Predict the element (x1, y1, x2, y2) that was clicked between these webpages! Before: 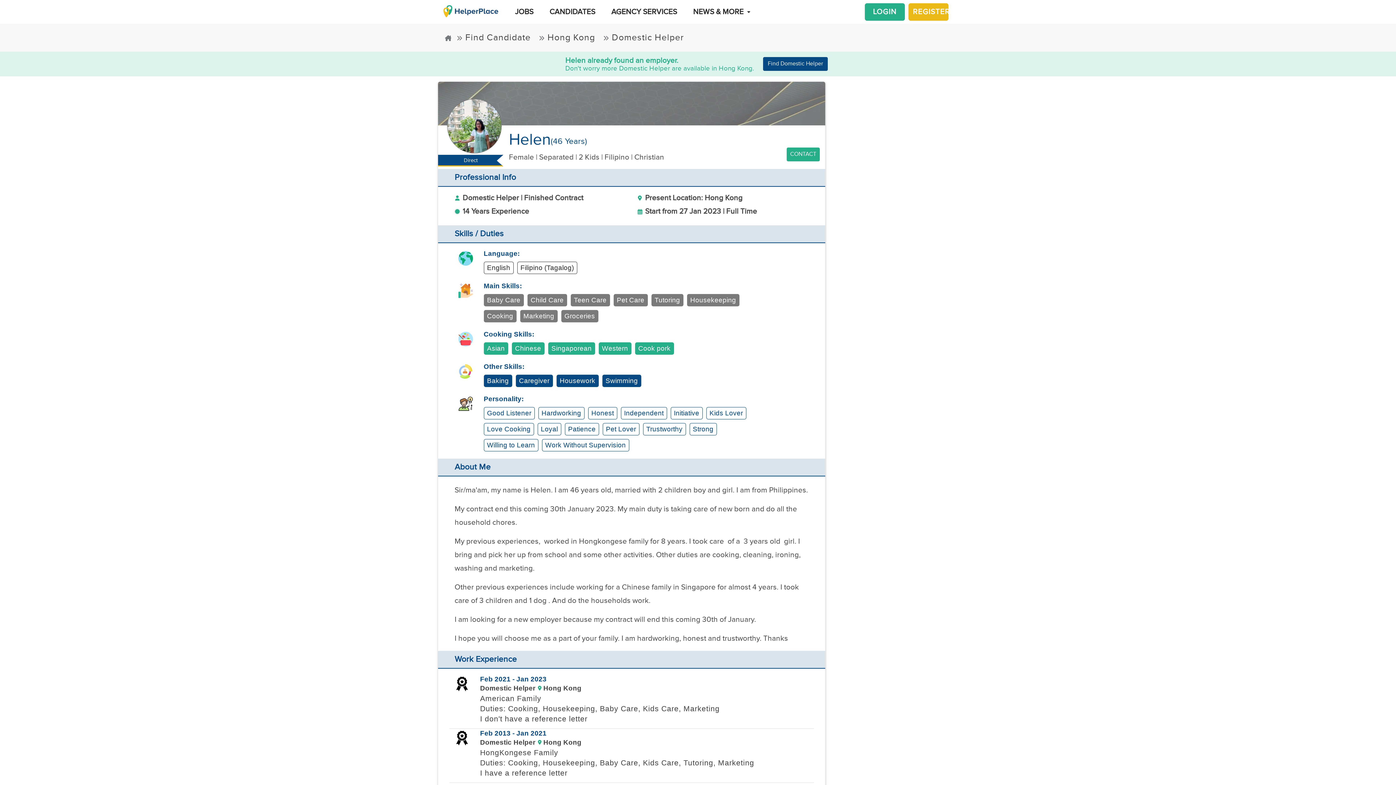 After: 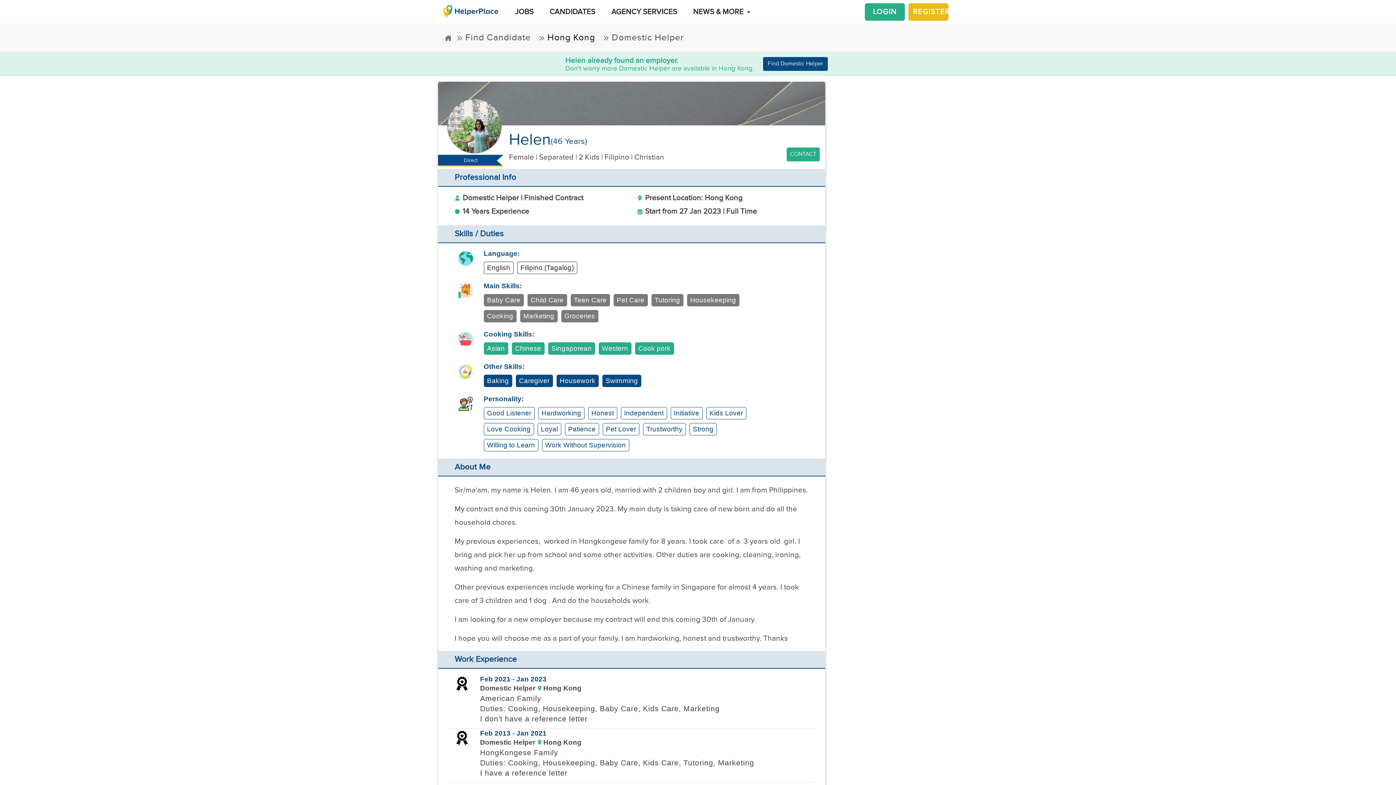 Action: bbox: (538, 32, 597, 42) label:  Hong Kong 